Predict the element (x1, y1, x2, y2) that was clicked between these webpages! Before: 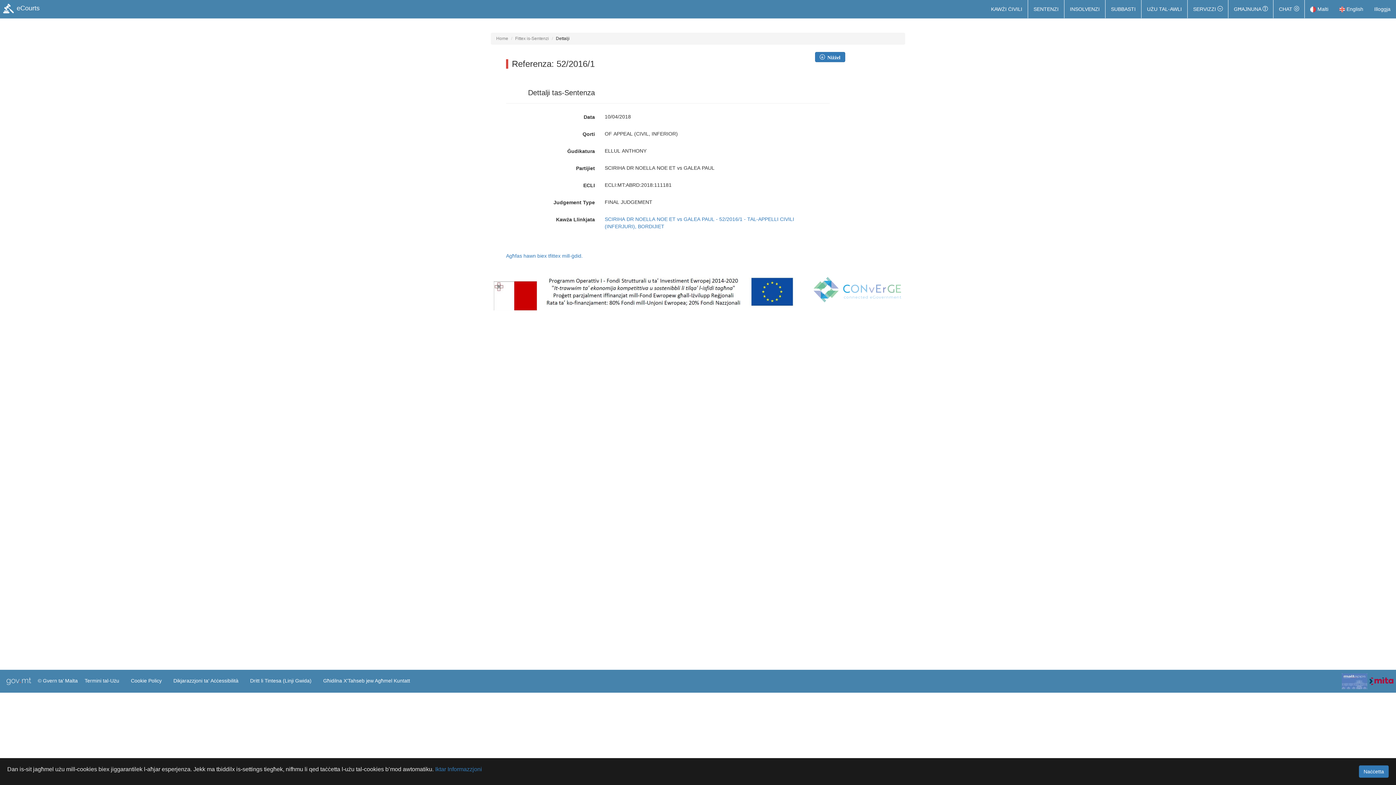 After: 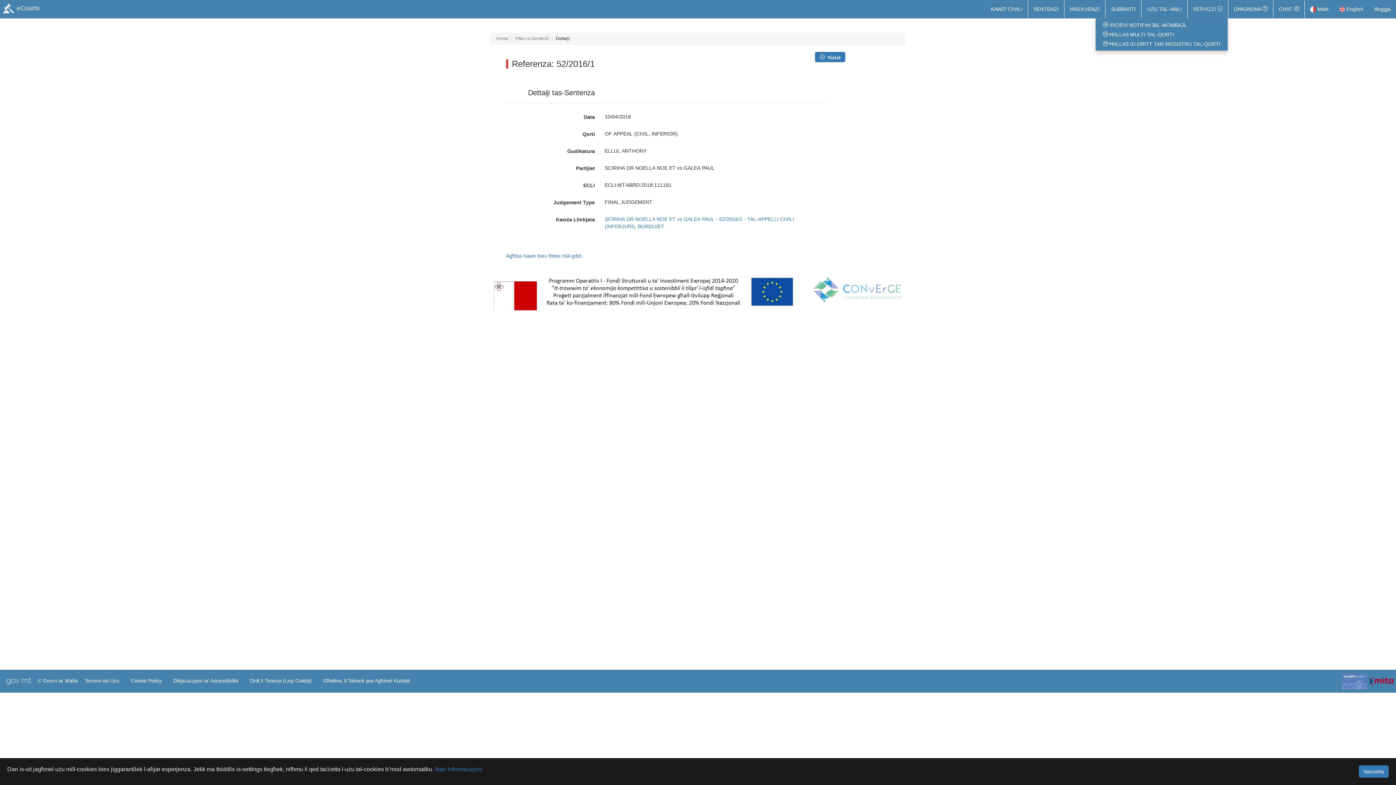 Action: label: SERVIZZI  bbox: (1188, 0, 1228, 18)